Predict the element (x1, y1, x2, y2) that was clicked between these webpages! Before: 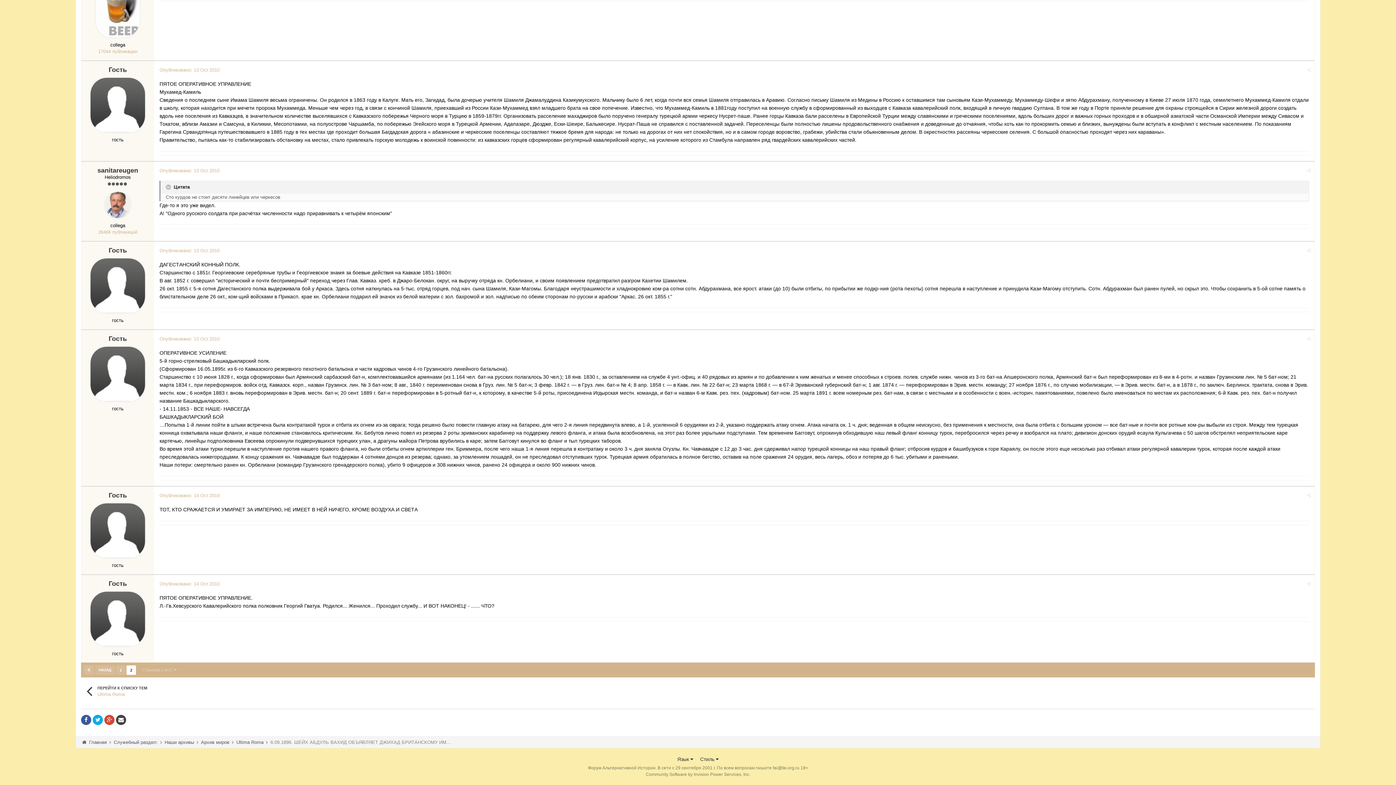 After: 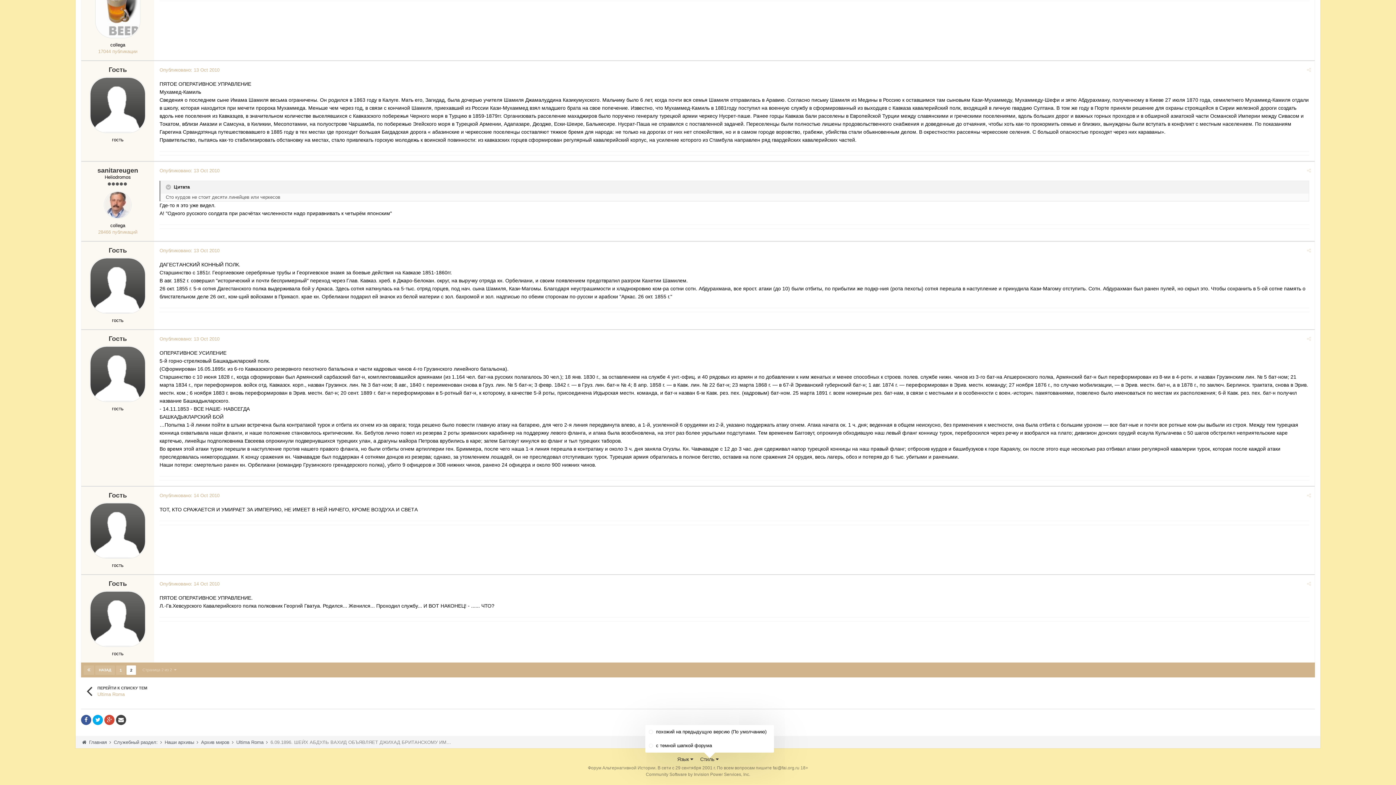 Action: label: Стиль  bbox: (700, 756, 718, 762)